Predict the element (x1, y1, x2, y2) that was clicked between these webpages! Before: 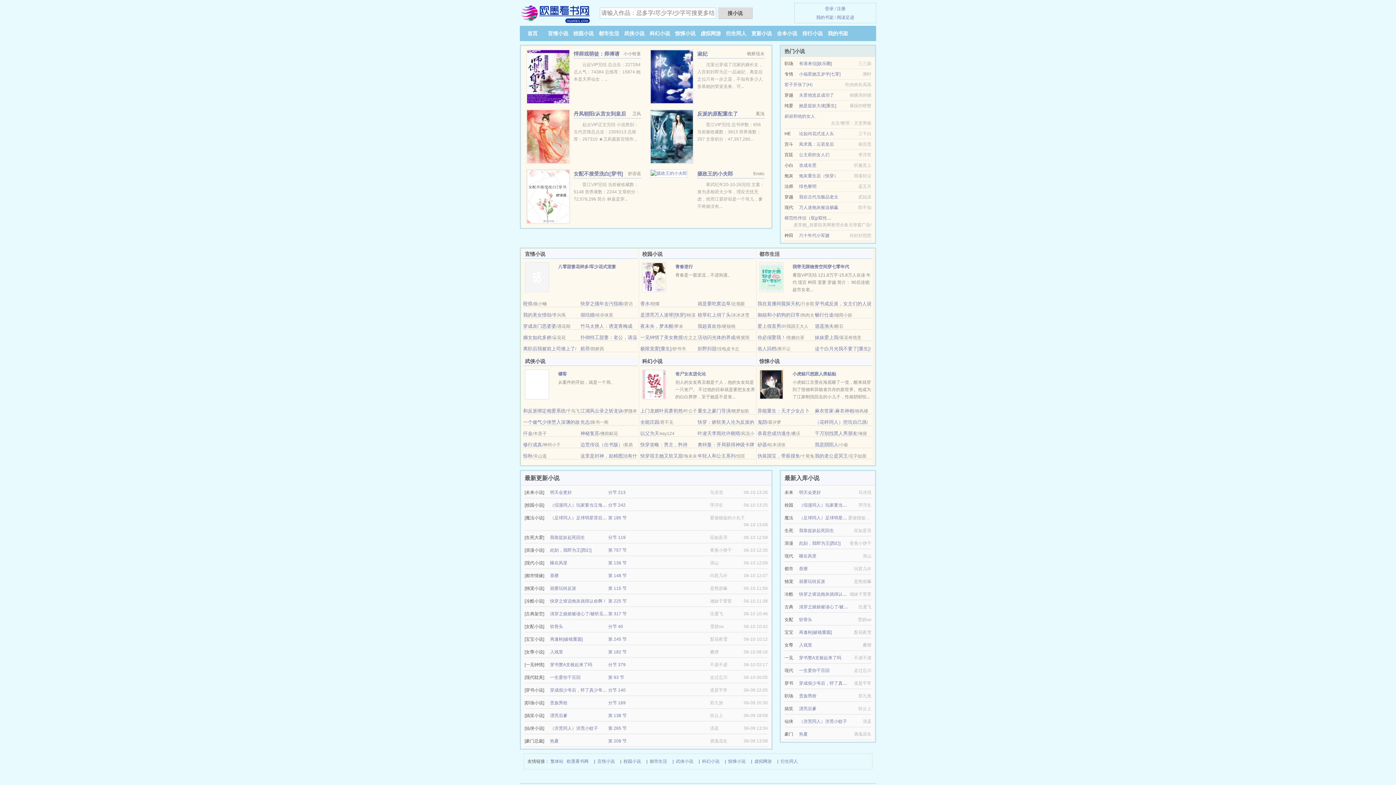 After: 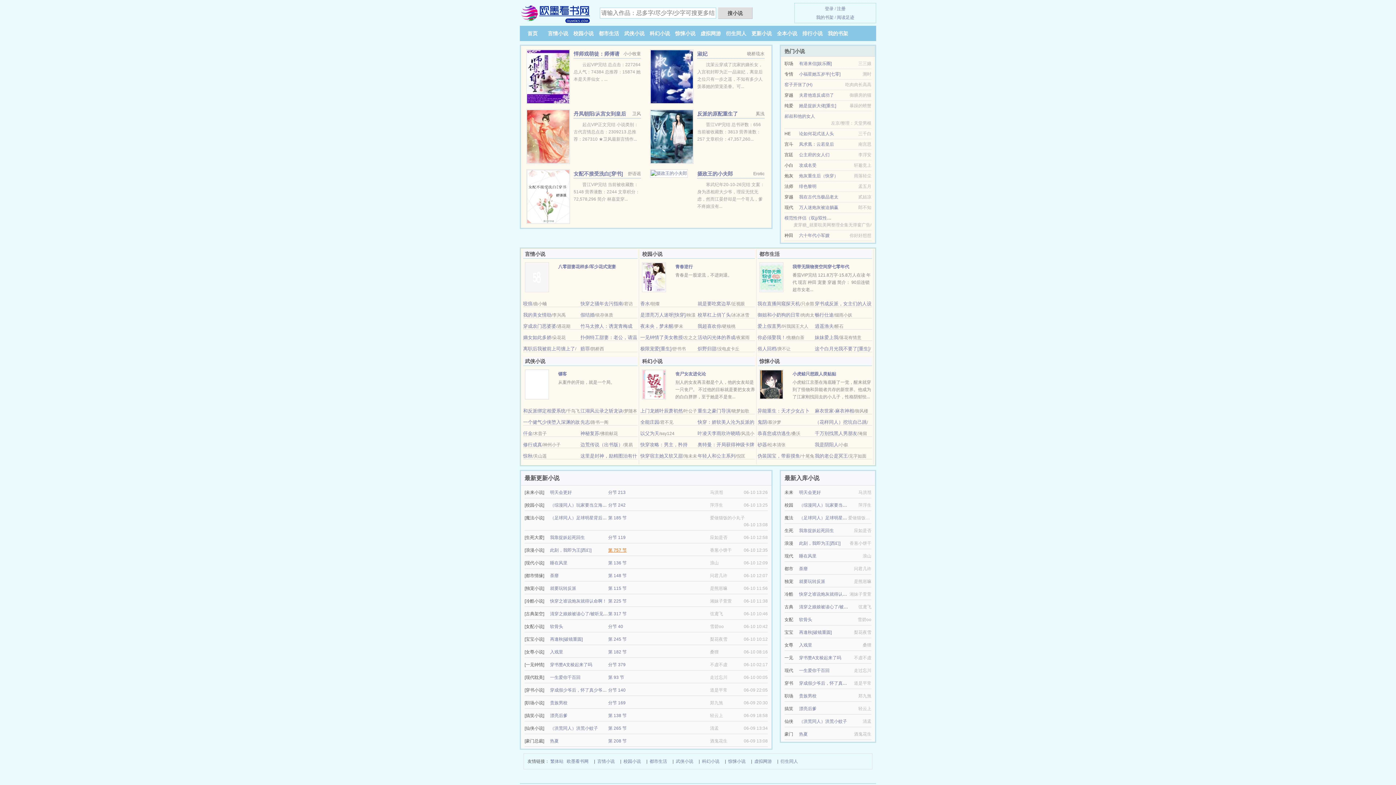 Action: label: 第 757 节 bbox: (608, 548, 626, 553)